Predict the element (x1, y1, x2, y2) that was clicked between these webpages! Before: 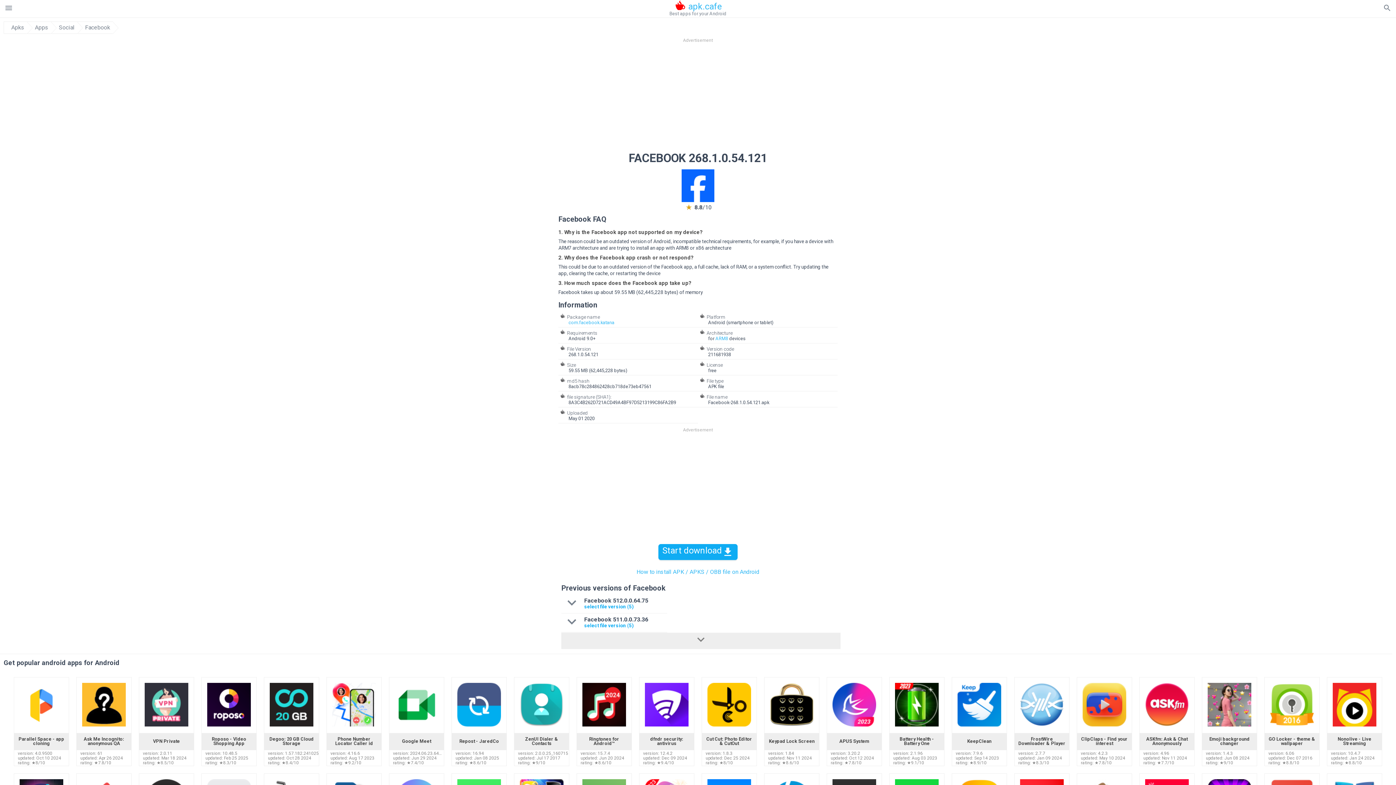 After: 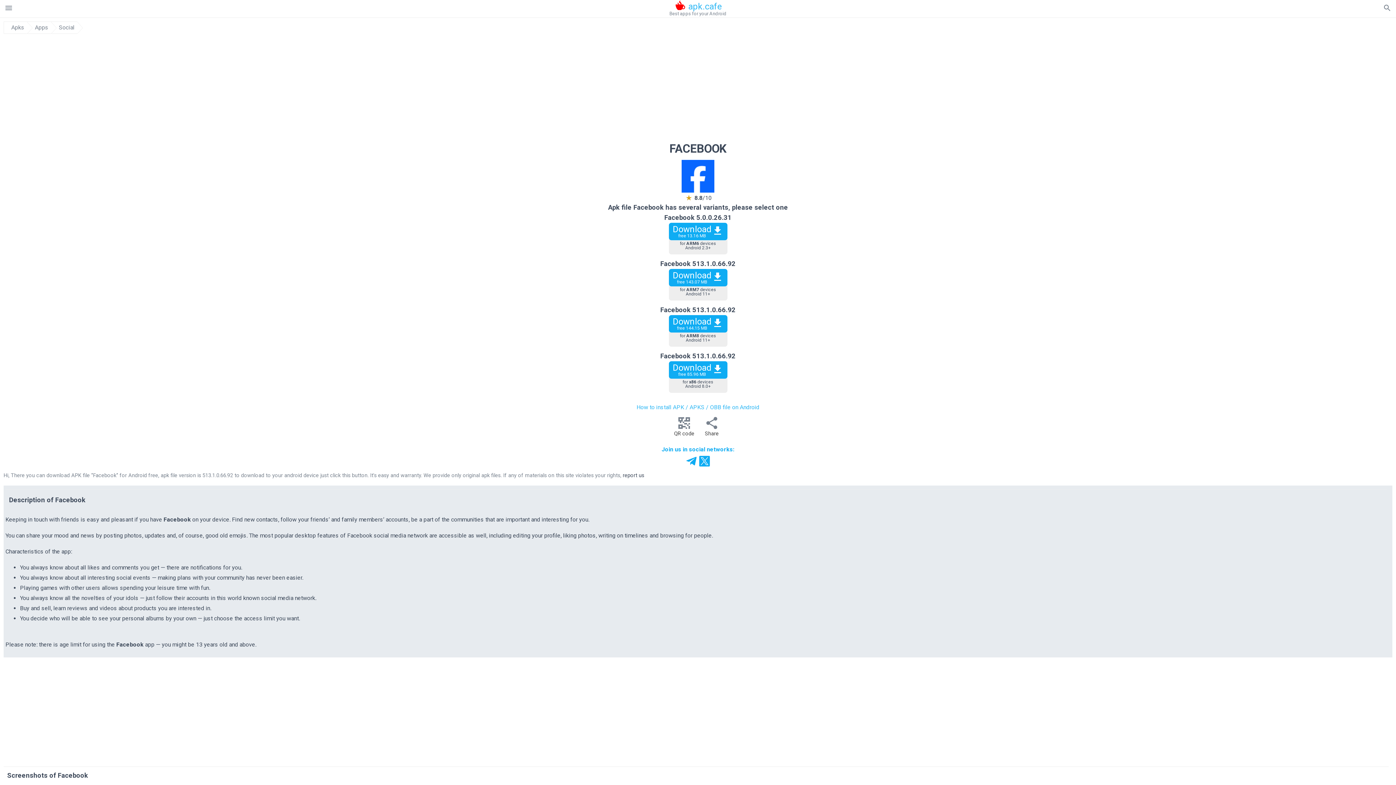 Action: label: com.facebook.katana bbox: (568, 320, 614, 325)